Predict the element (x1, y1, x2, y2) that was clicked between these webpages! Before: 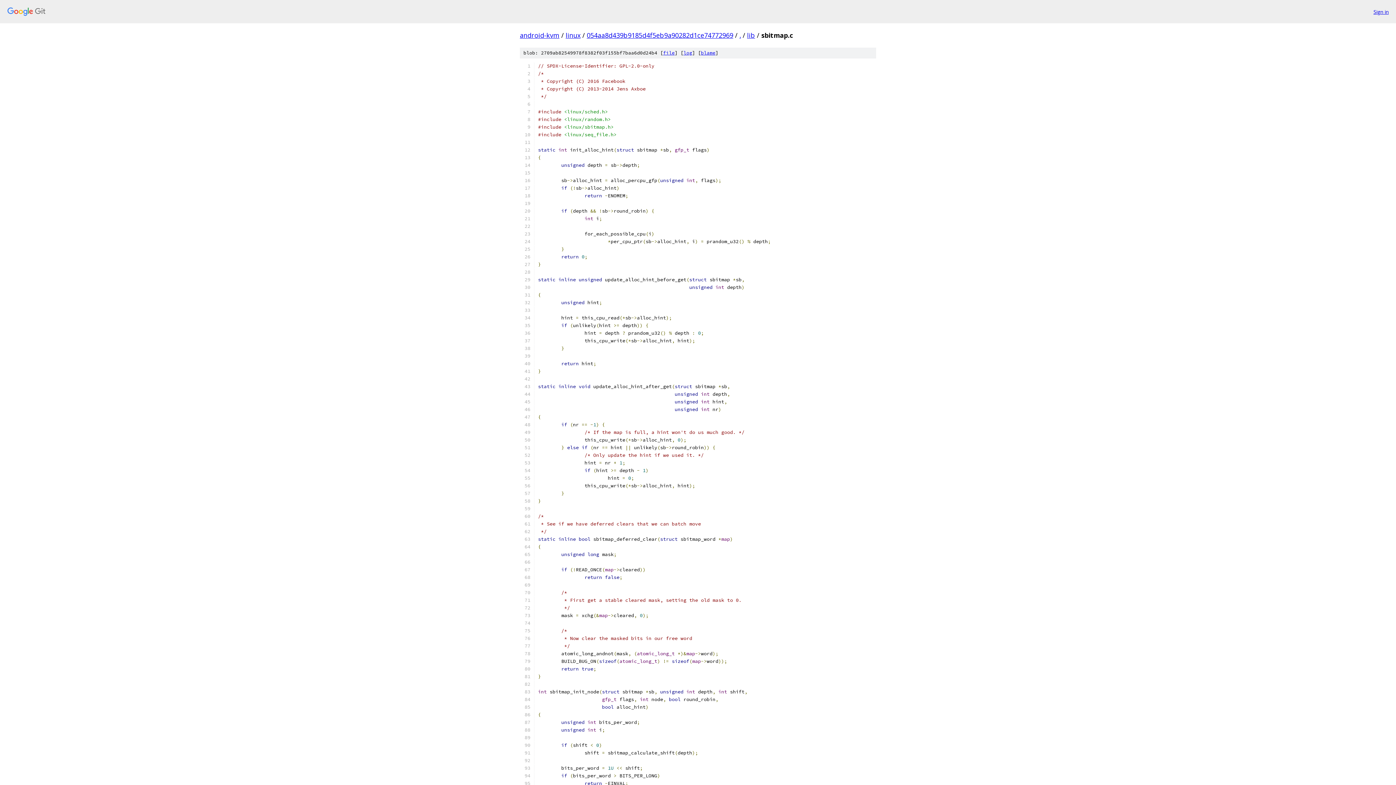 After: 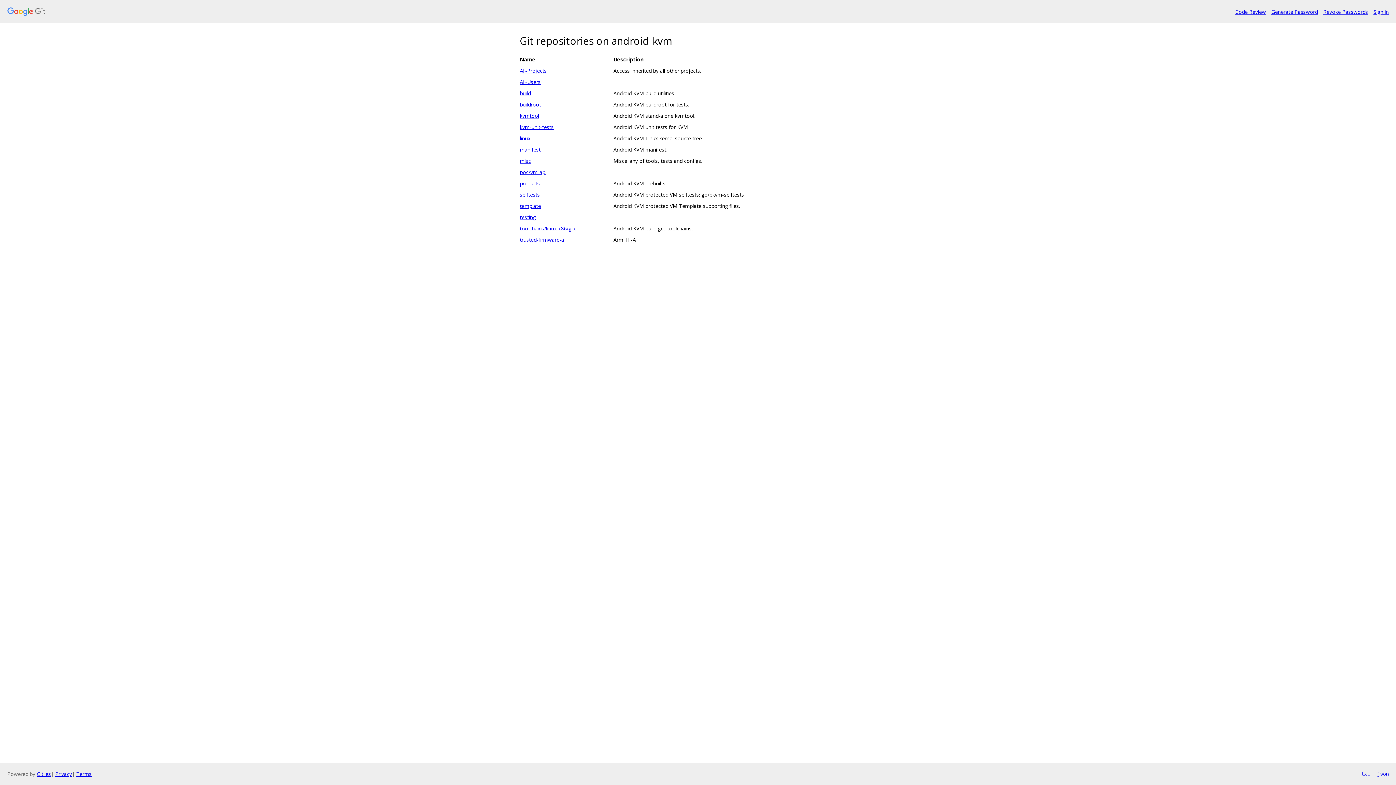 Action: label: android-kvm bbox: (520, 30, 559, 39)